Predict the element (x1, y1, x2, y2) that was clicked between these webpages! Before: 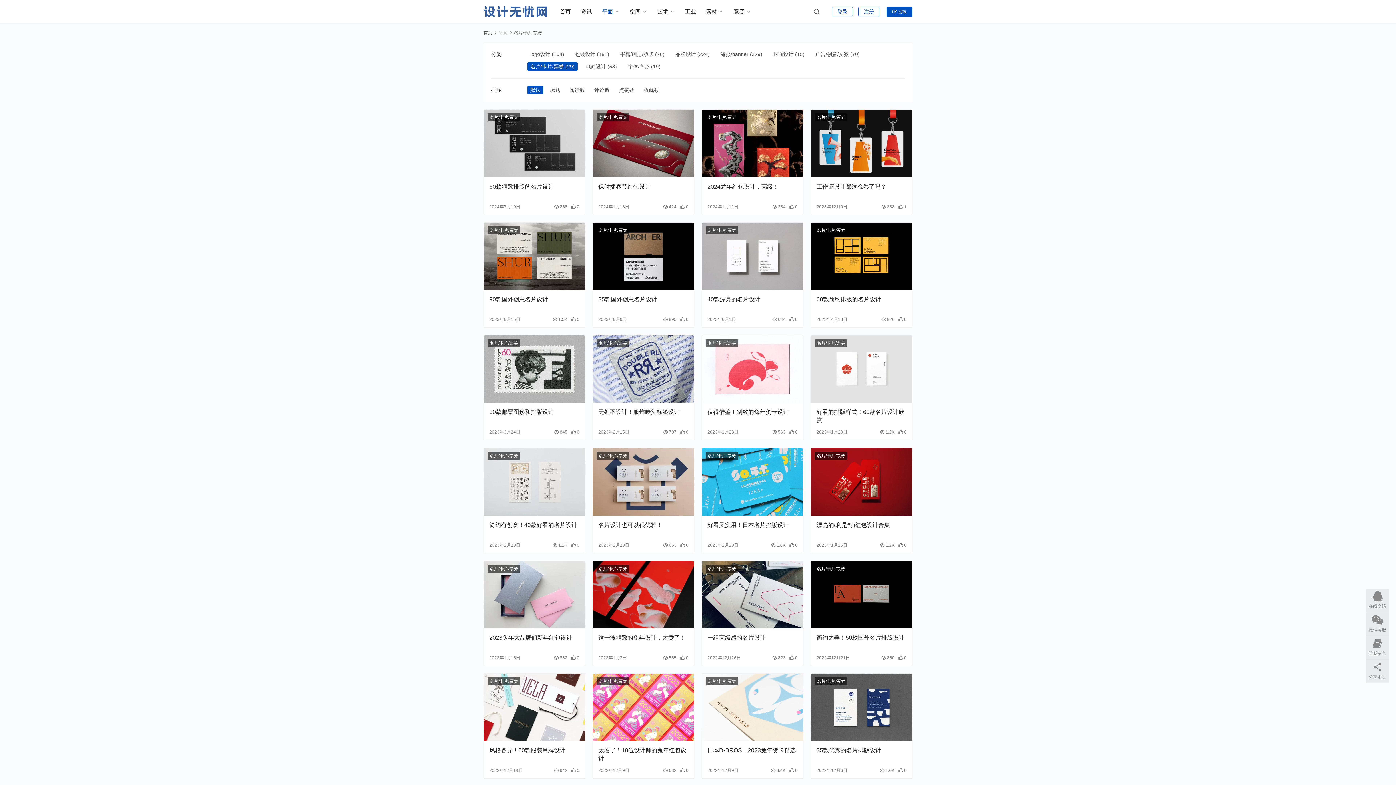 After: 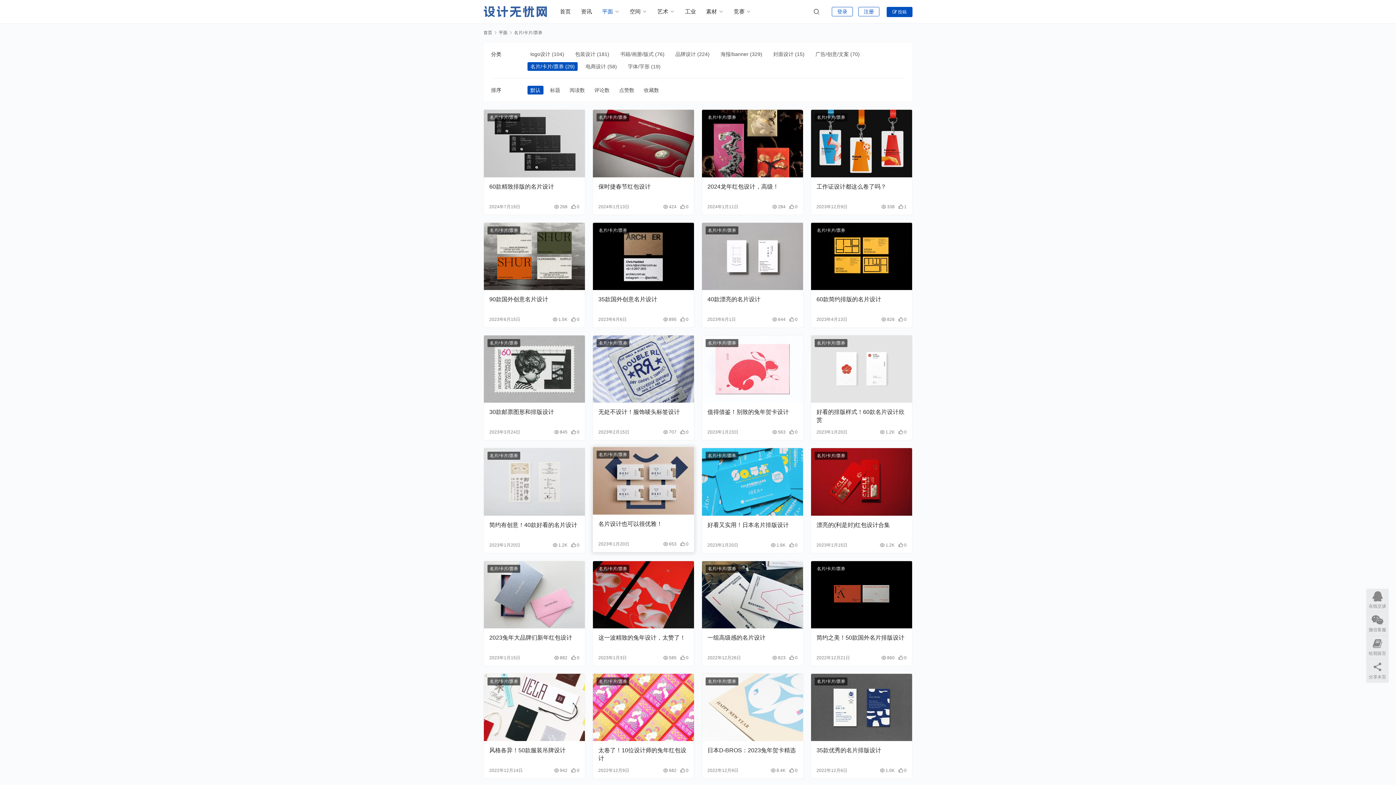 Action: bbox: (593, 448, 694, 515)